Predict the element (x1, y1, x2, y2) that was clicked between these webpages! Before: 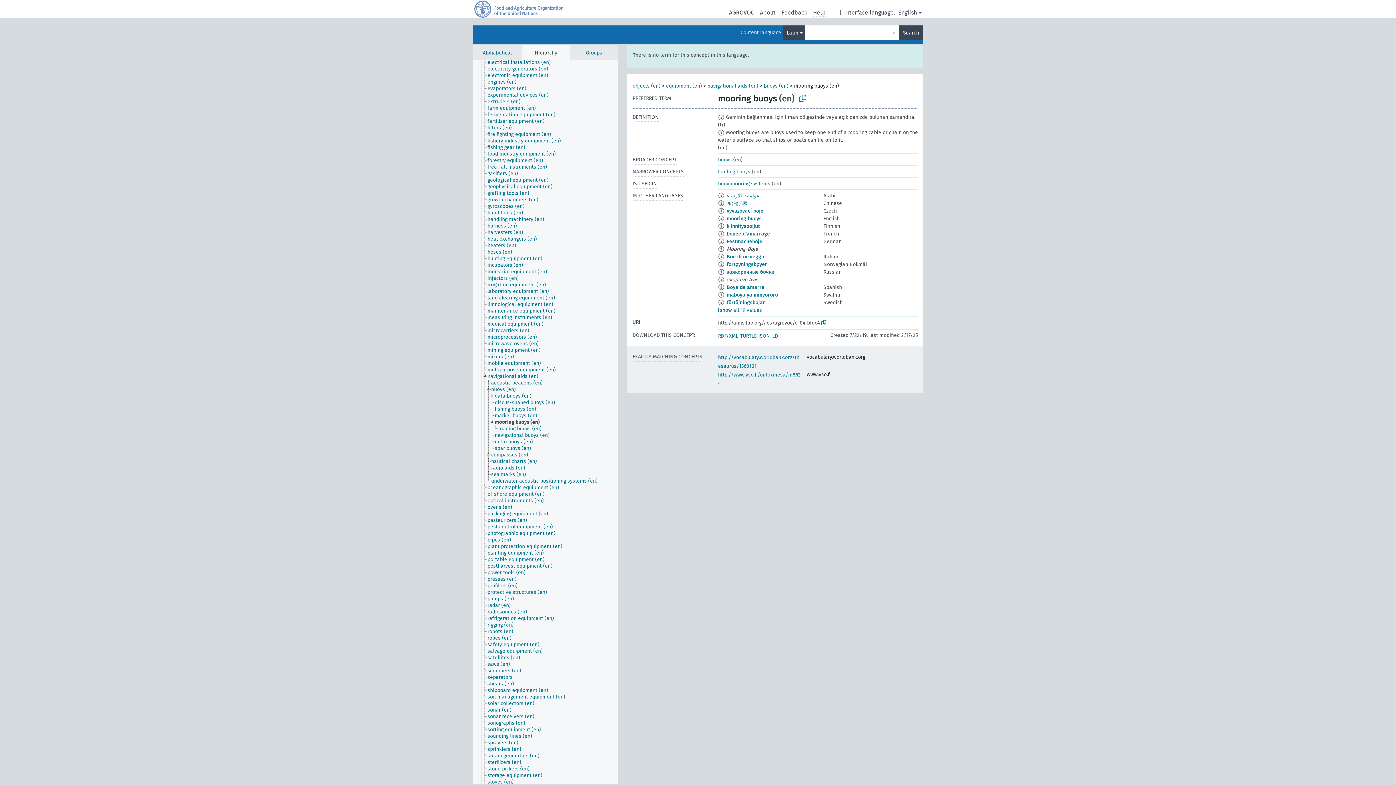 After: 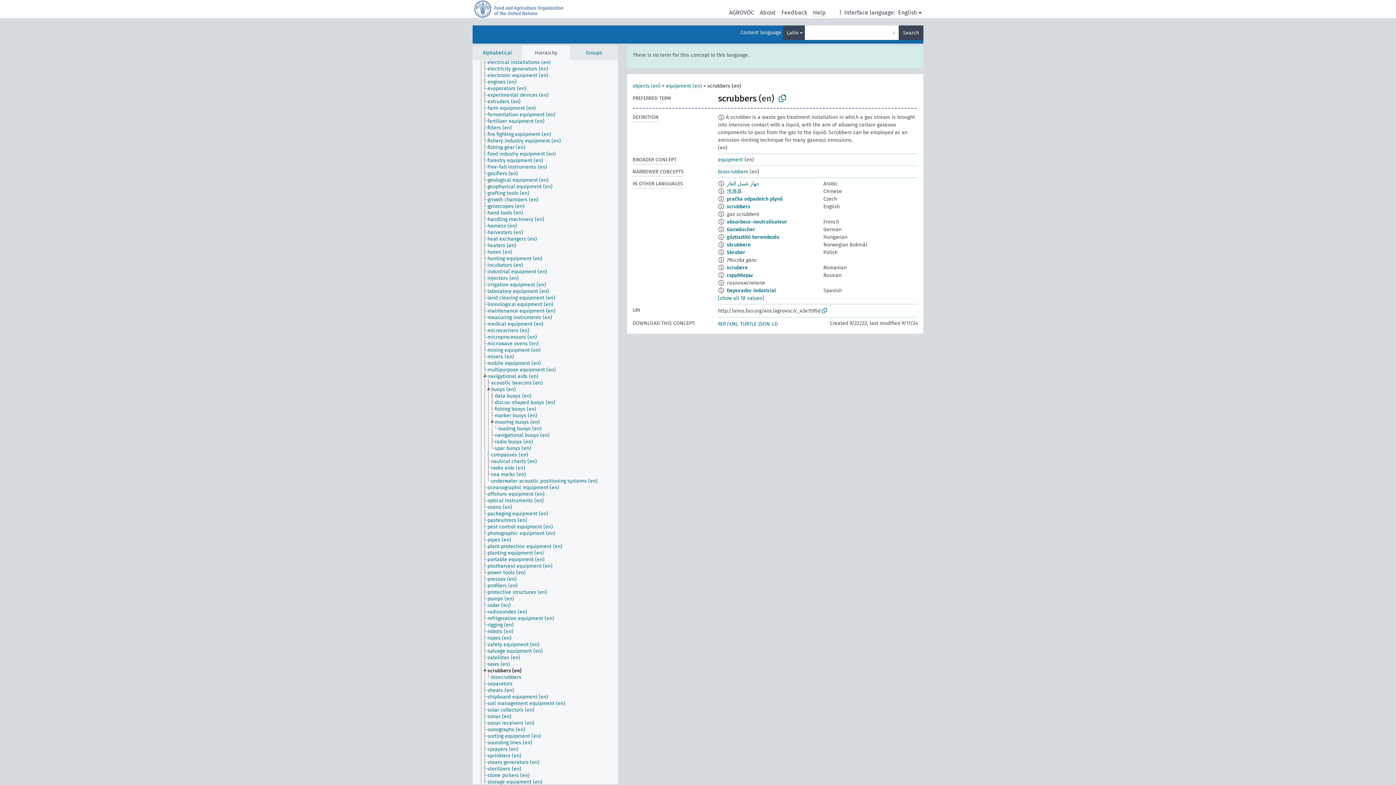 Action: bbox: (487, 668, 528, 674) label: scrubbers (en)